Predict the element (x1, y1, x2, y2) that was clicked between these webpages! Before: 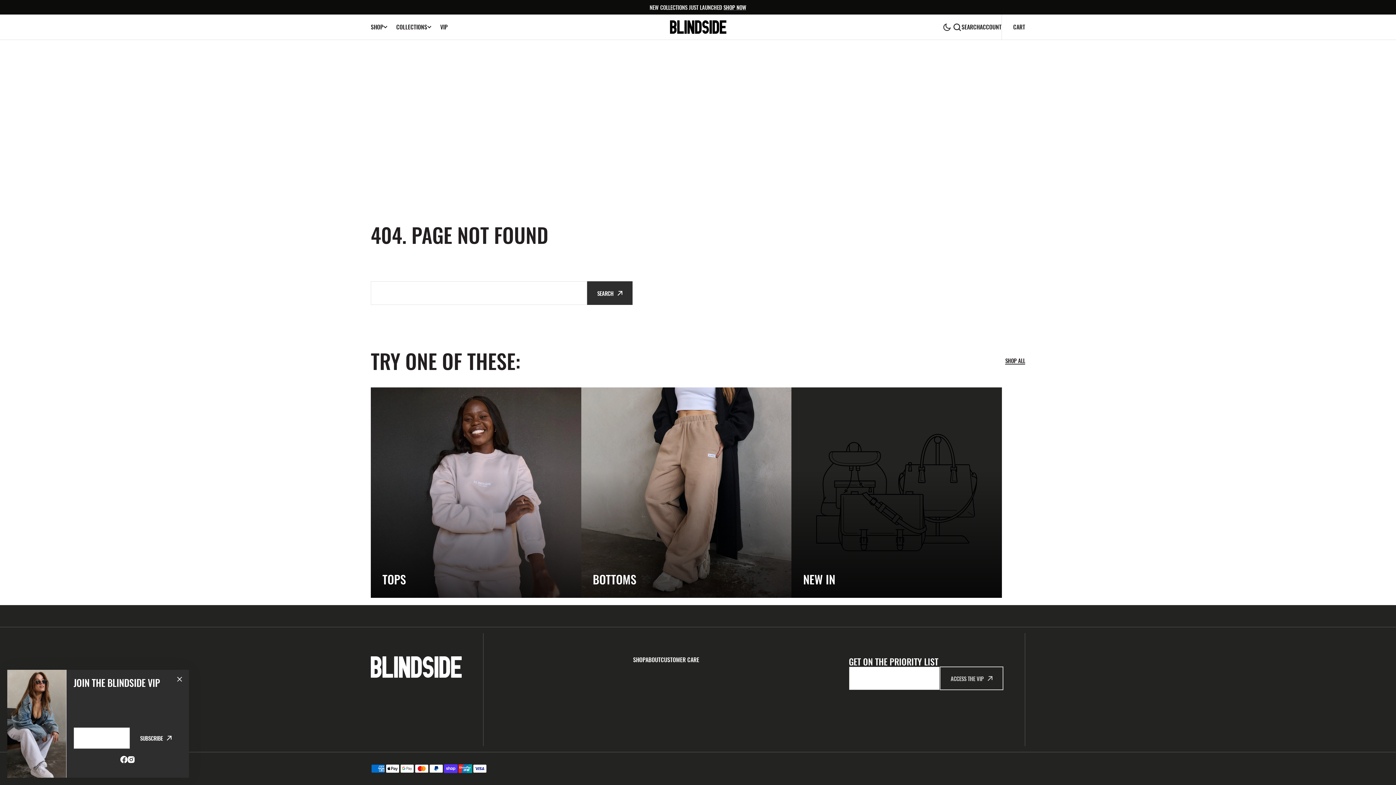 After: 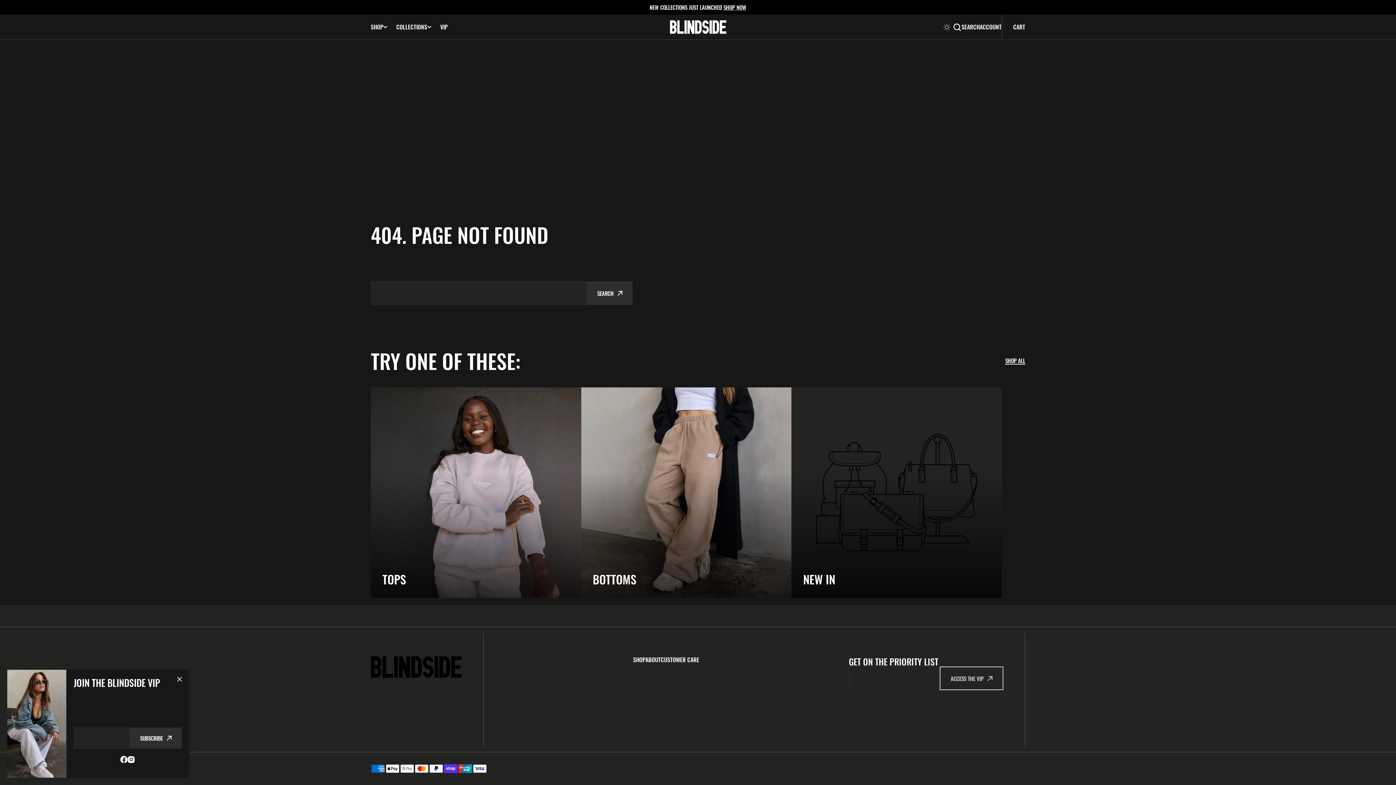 Action: label: Dark Mode bbox: (941, 23, 953, 31)